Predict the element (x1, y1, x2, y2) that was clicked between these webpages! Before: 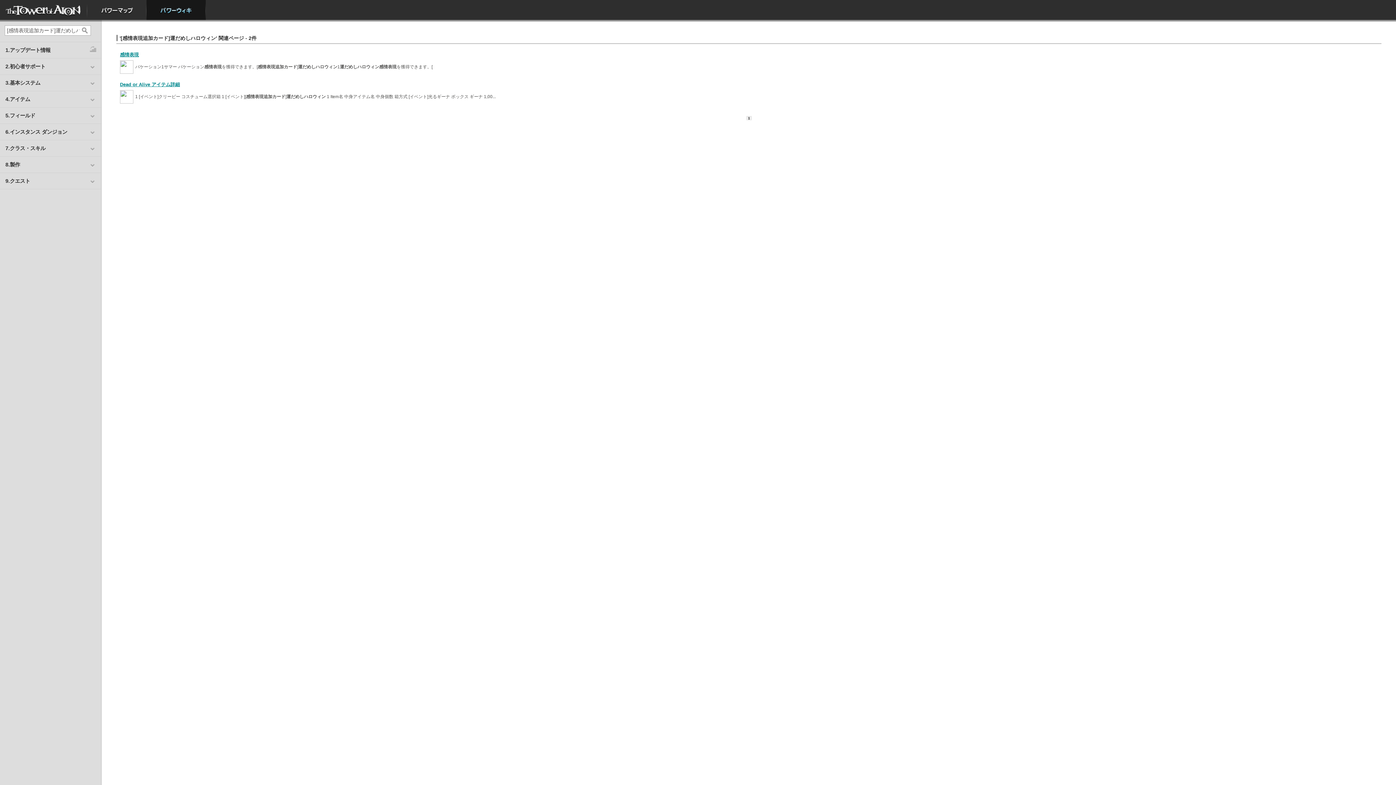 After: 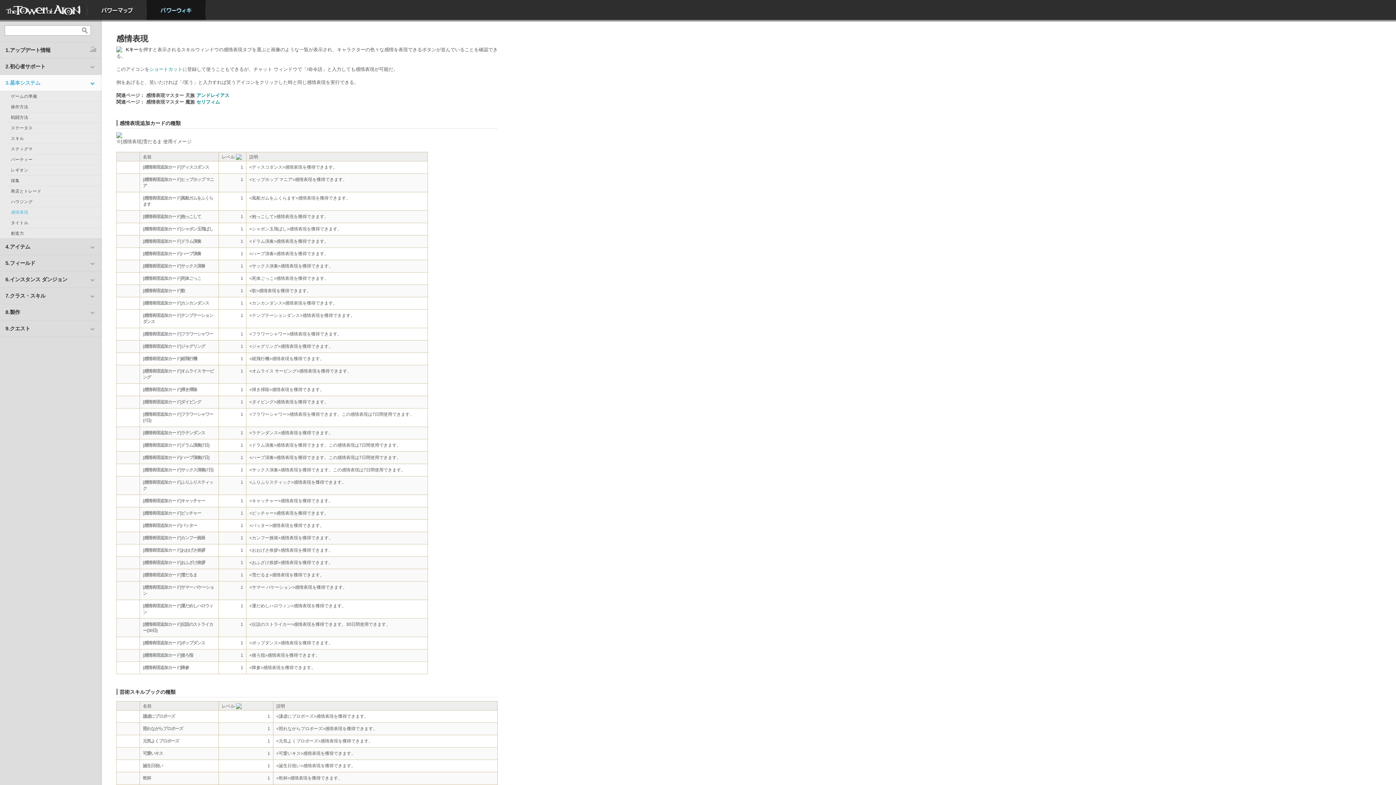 Action: bbox: (120, 52, 138, 57) label: 感情表現